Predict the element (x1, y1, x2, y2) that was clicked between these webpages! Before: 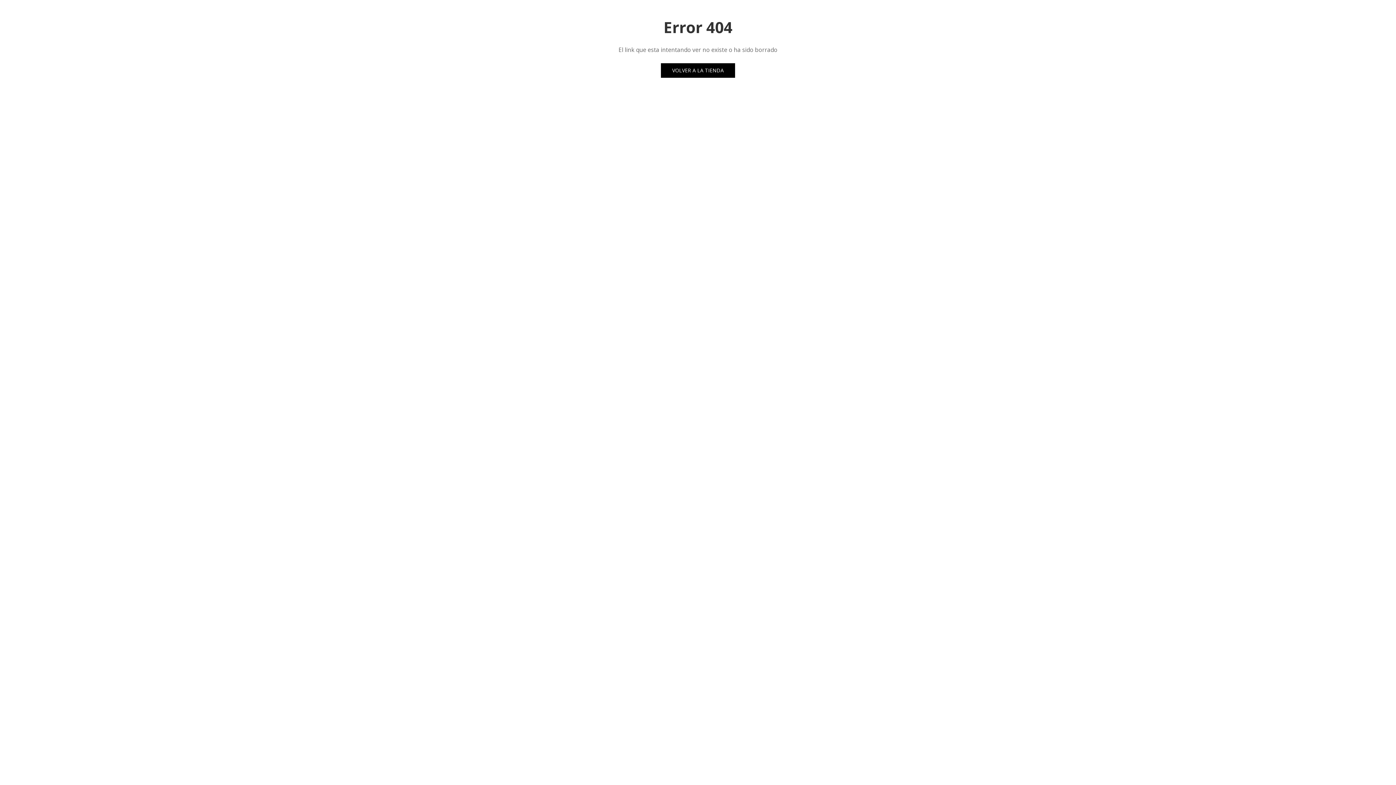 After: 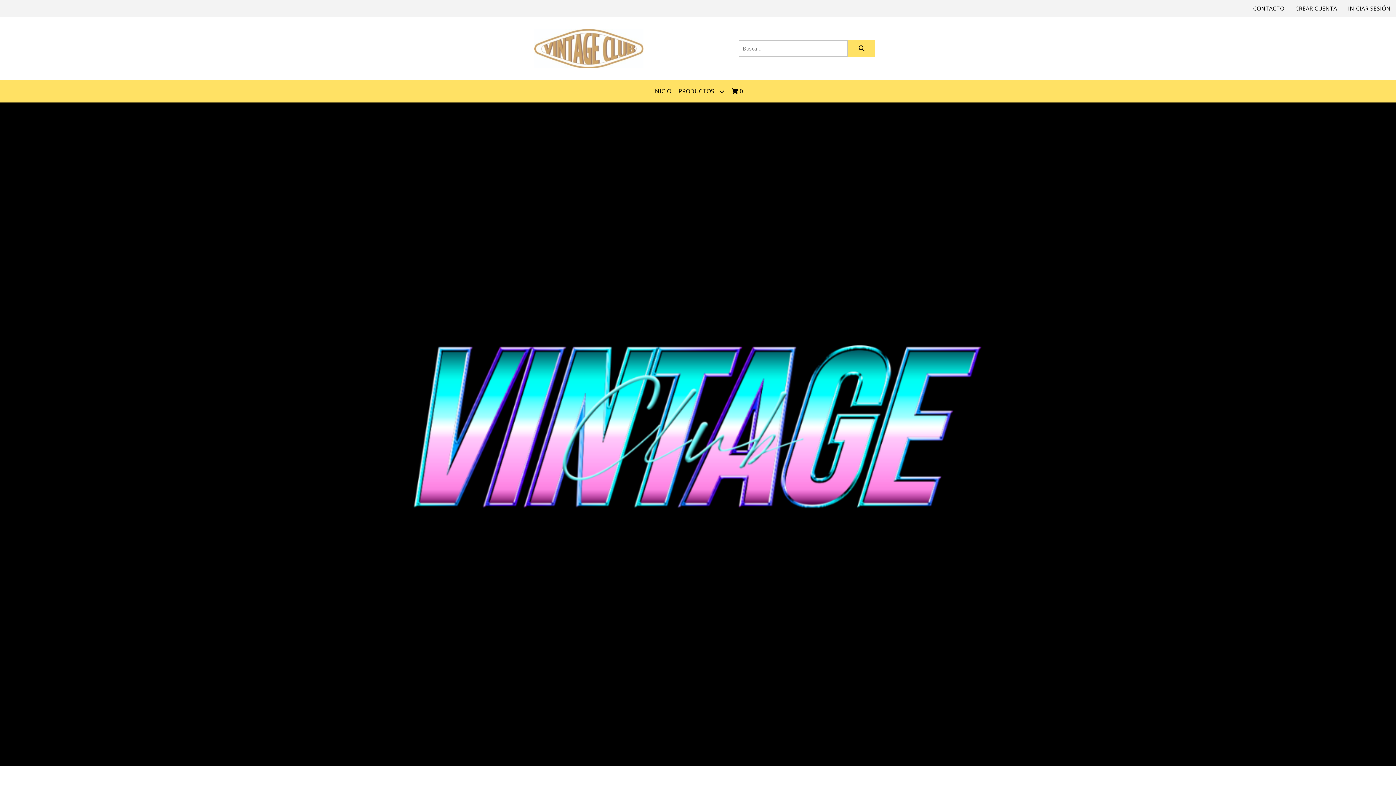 Action: bbox: (661, 63, 735, 77) label: VOLVER A LA TIENDA